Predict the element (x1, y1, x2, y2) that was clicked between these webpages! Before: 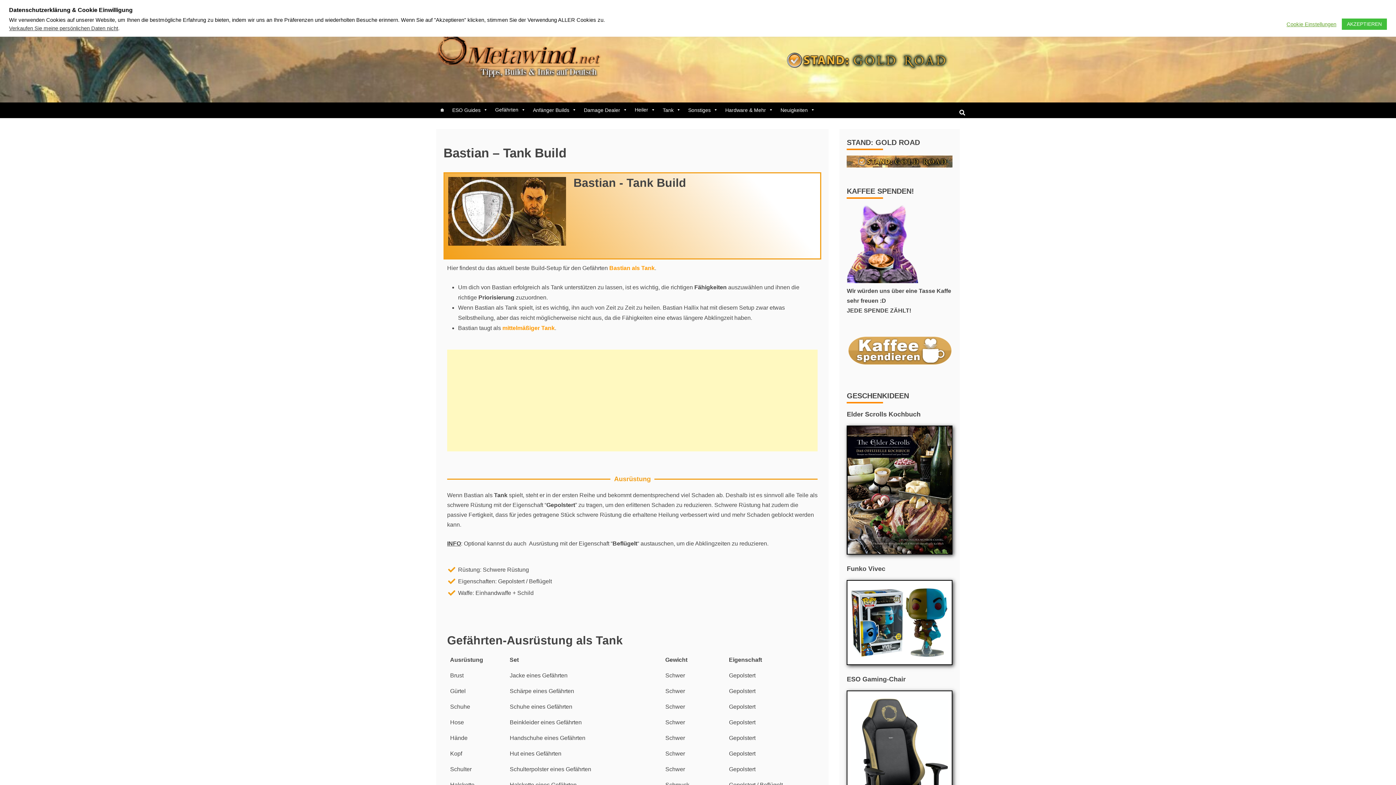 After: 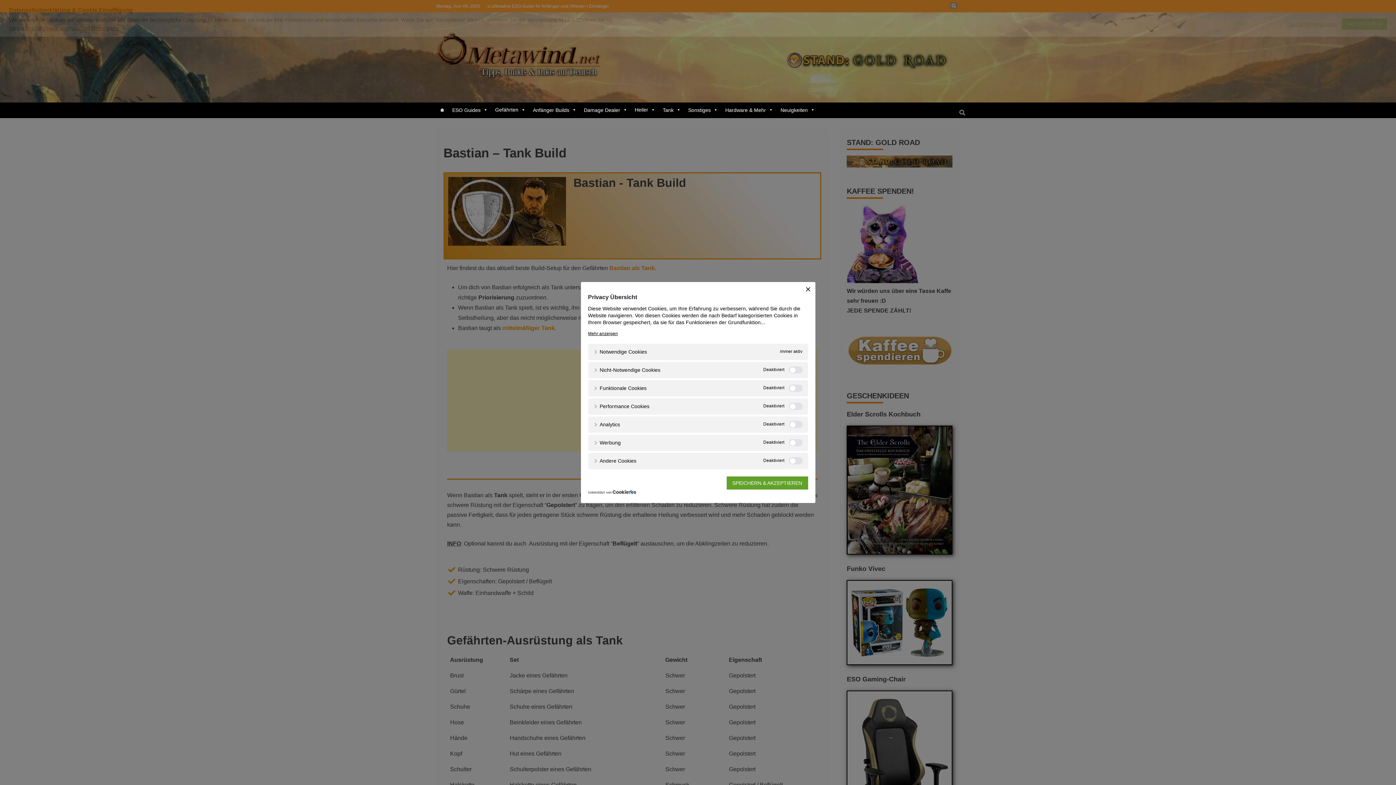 Action: bbox: (1286, 20, 1336, 27) label: Cookie Einstellungen